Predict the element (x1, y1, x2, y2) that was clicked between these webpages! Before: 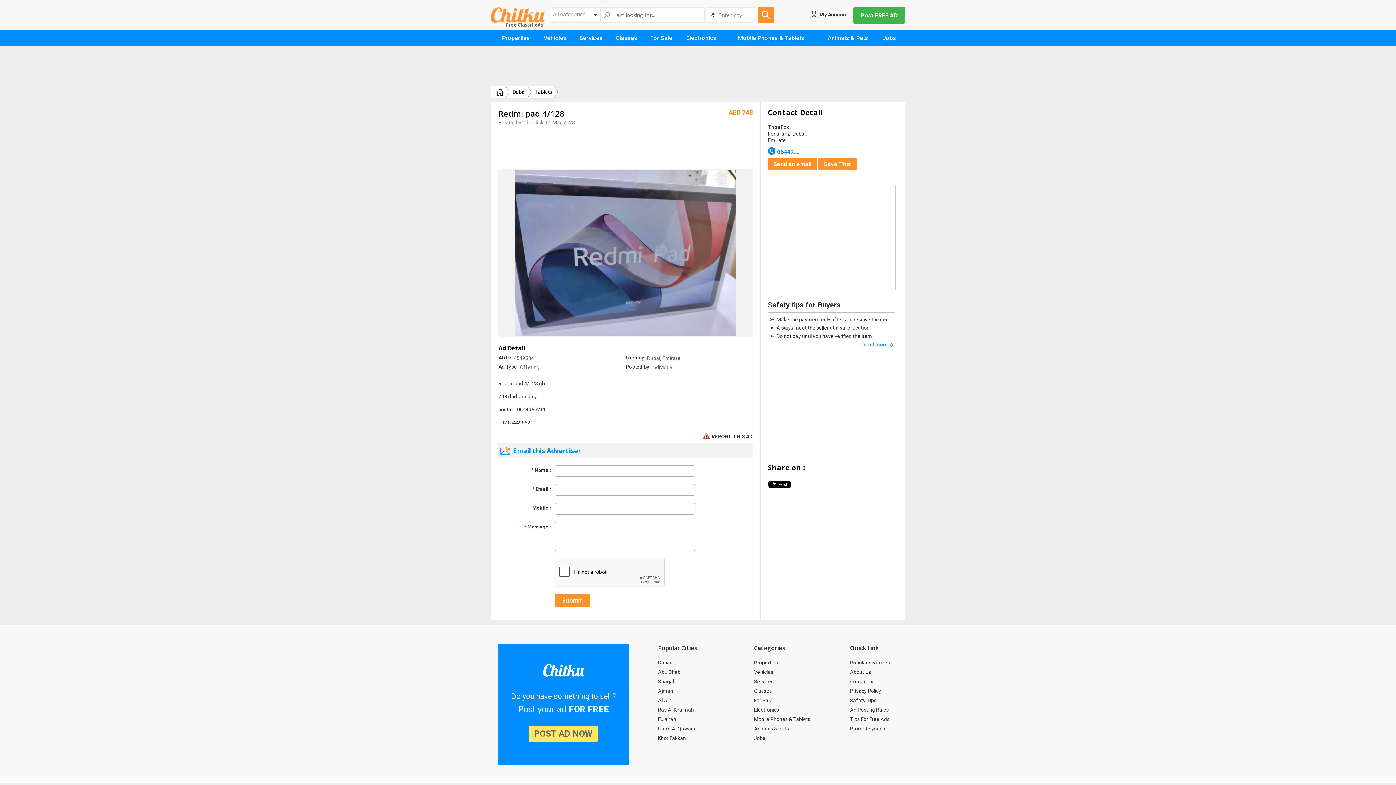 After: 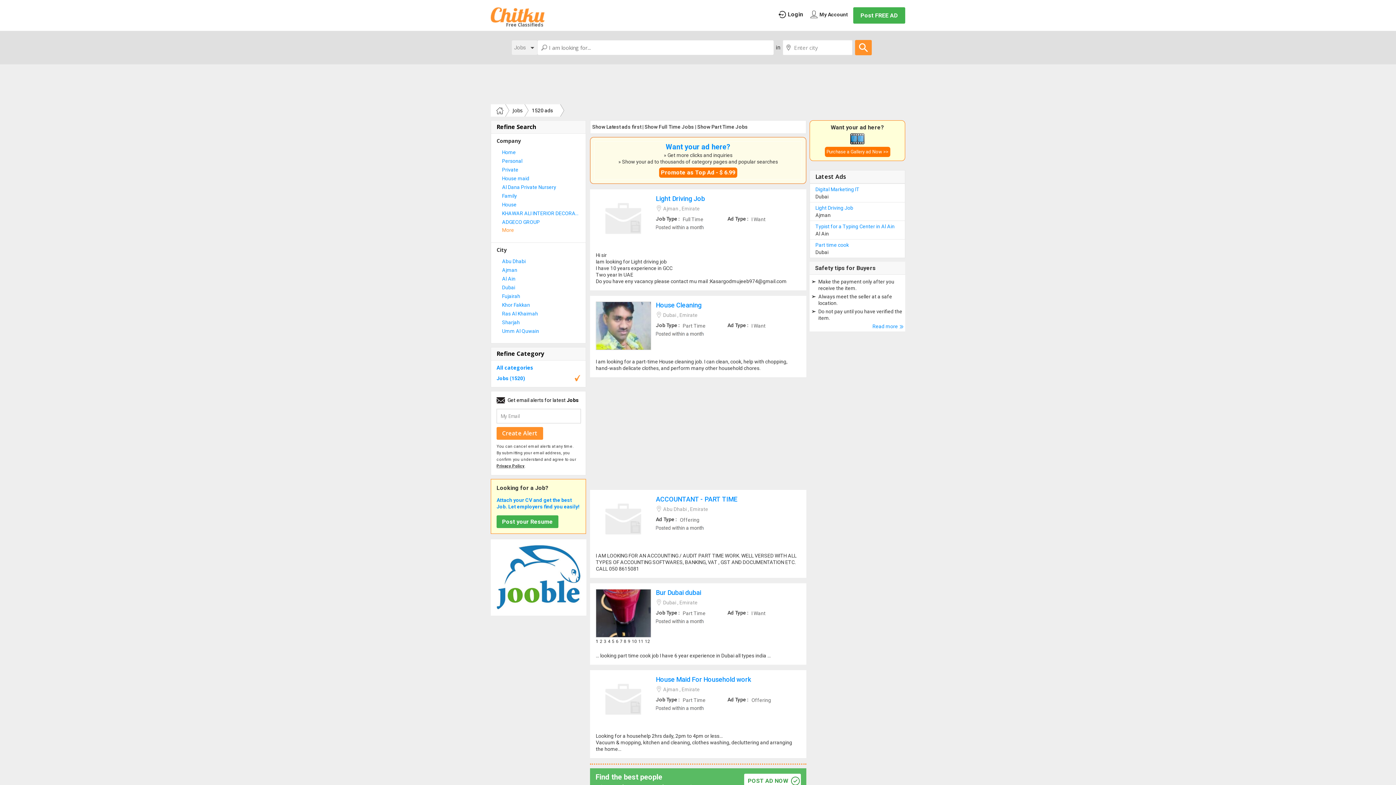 Action: bbox: (754, 735, 765, 741) label: Jobs